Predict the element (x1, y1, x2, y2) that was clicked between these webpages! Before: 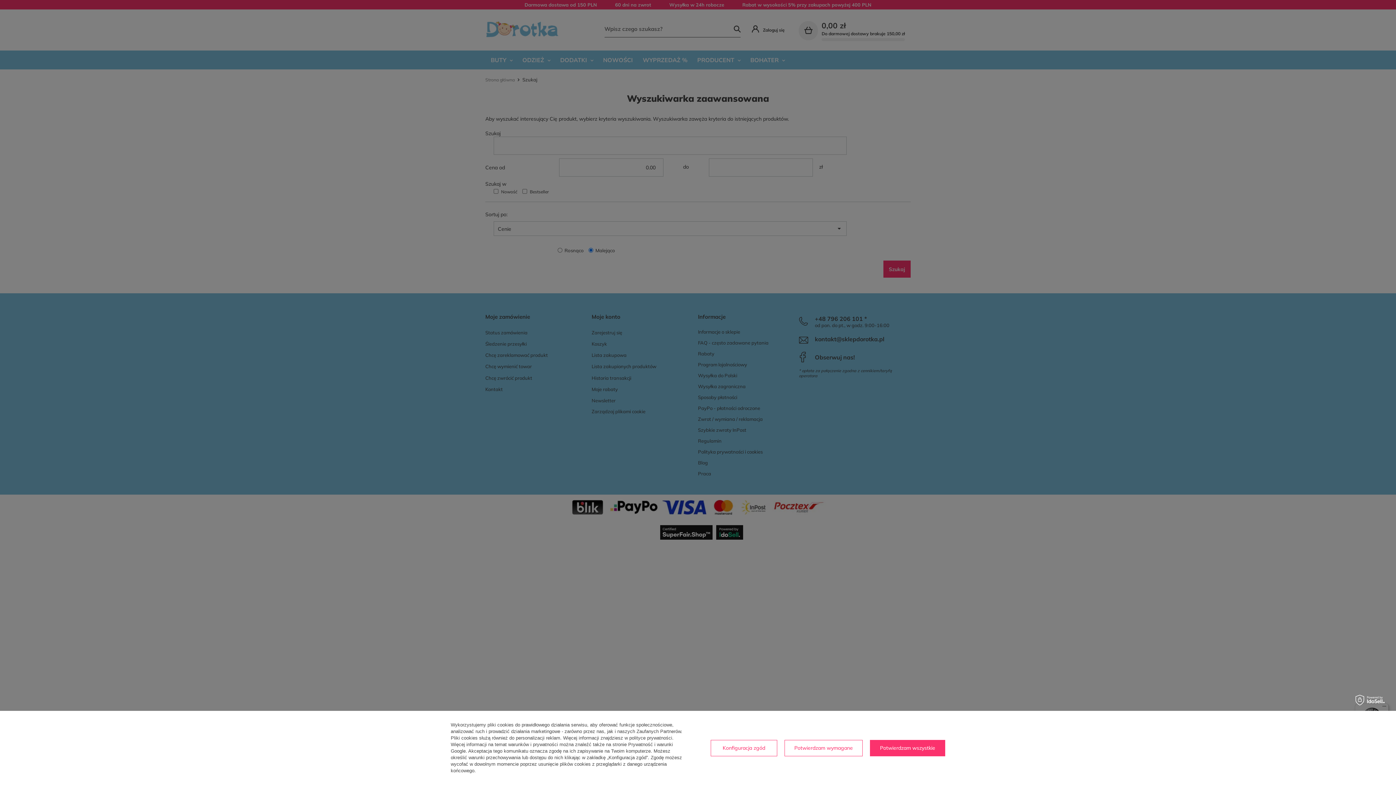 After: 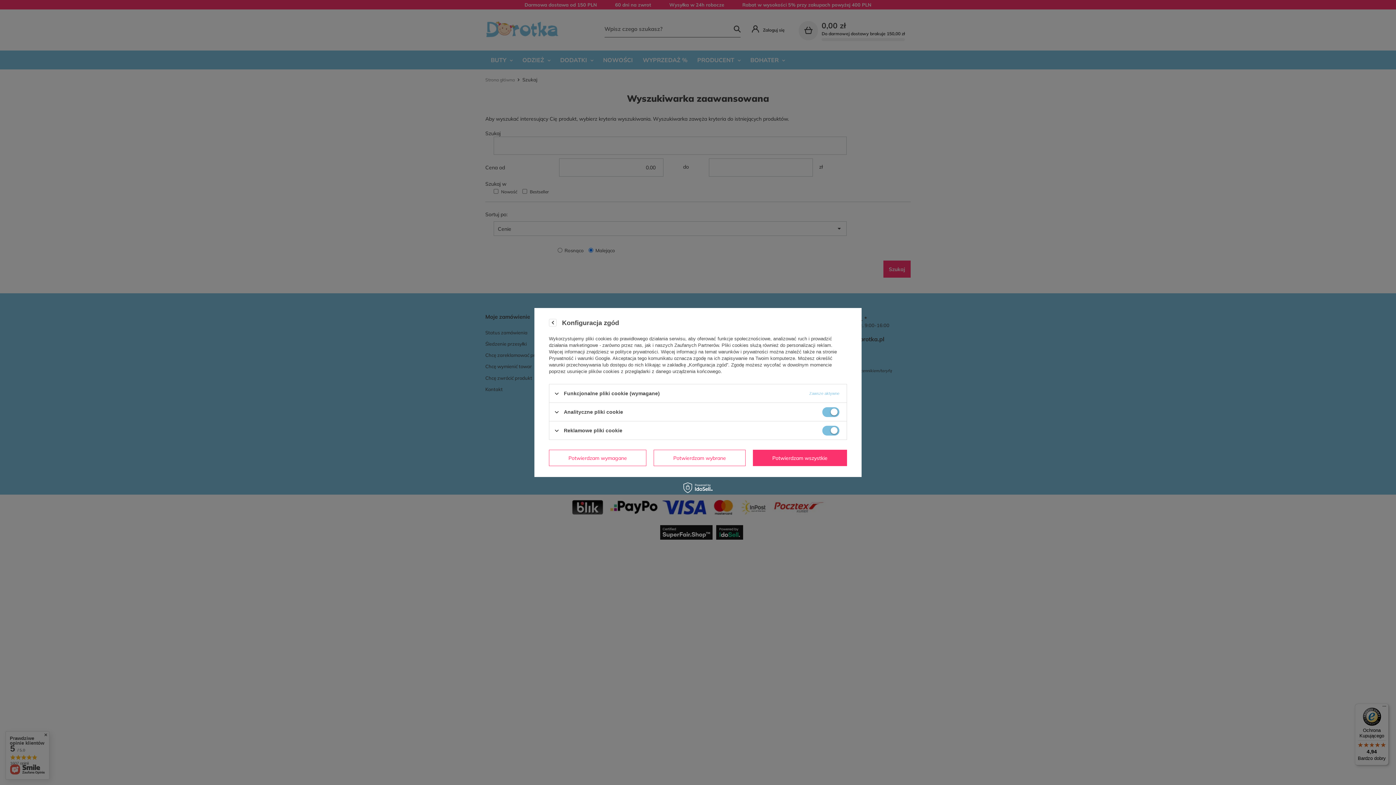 Action: label: Konfiguracja zgód bbox: (710, 740, 777, 756)